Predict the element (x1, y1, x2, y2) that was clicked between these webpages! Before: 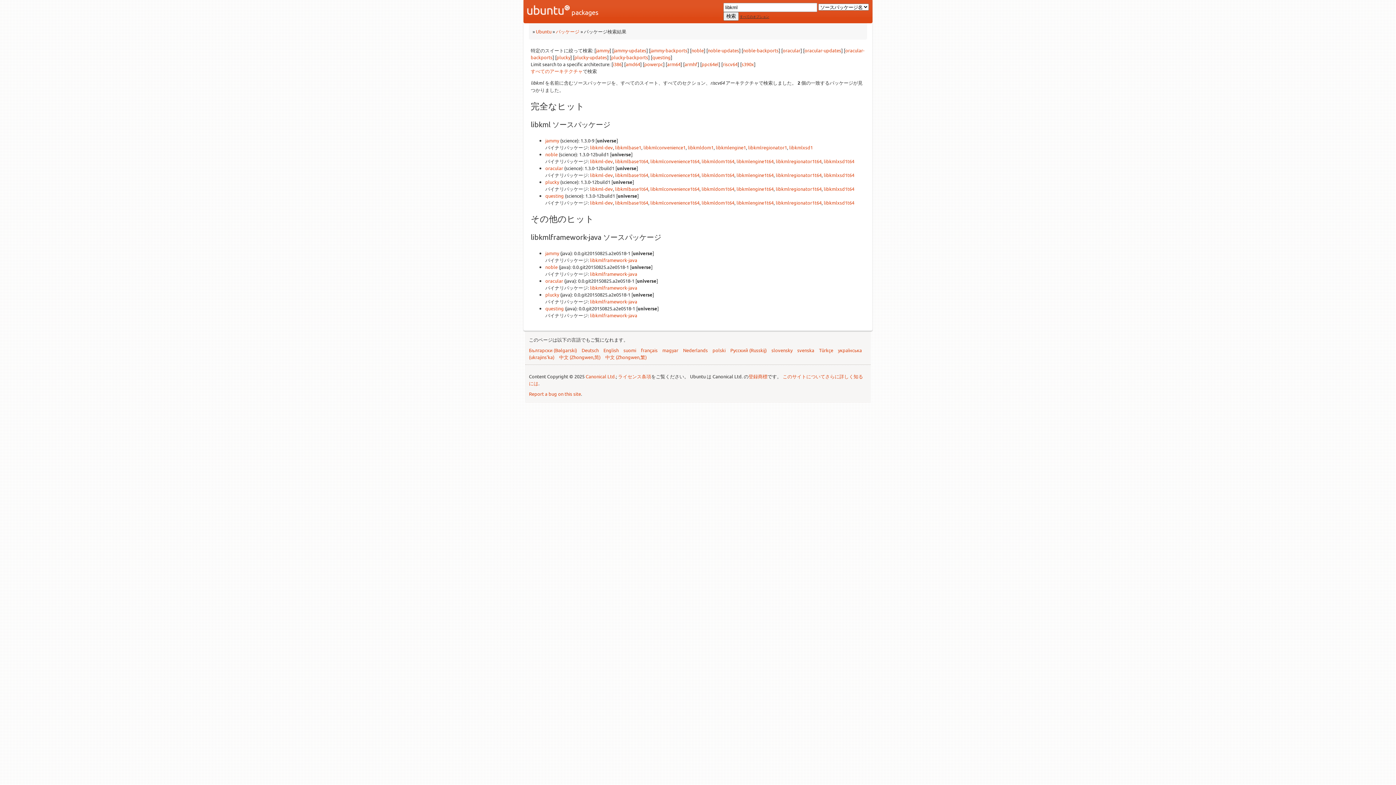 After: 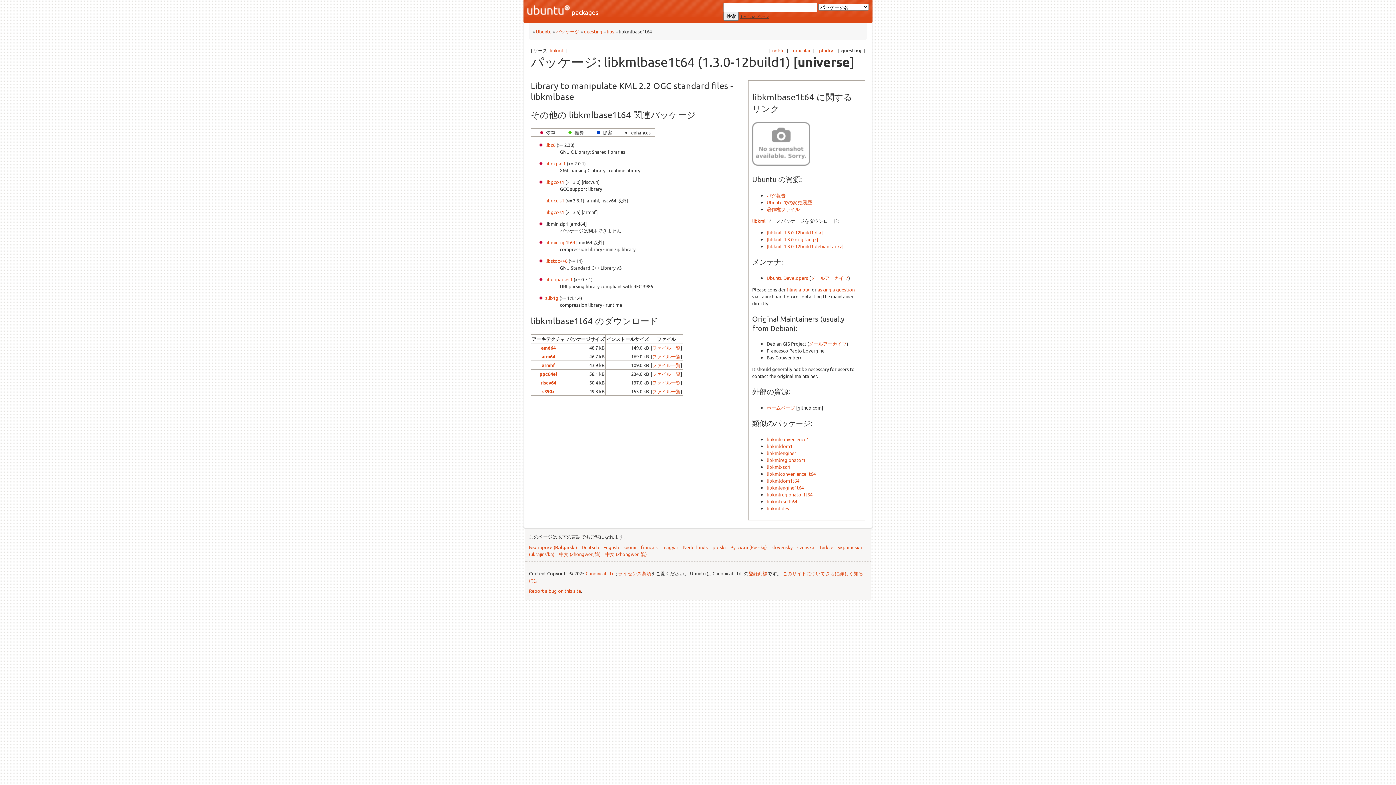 Action: bbox: (615, 199, 648, 205) label: libkmlbase1t64